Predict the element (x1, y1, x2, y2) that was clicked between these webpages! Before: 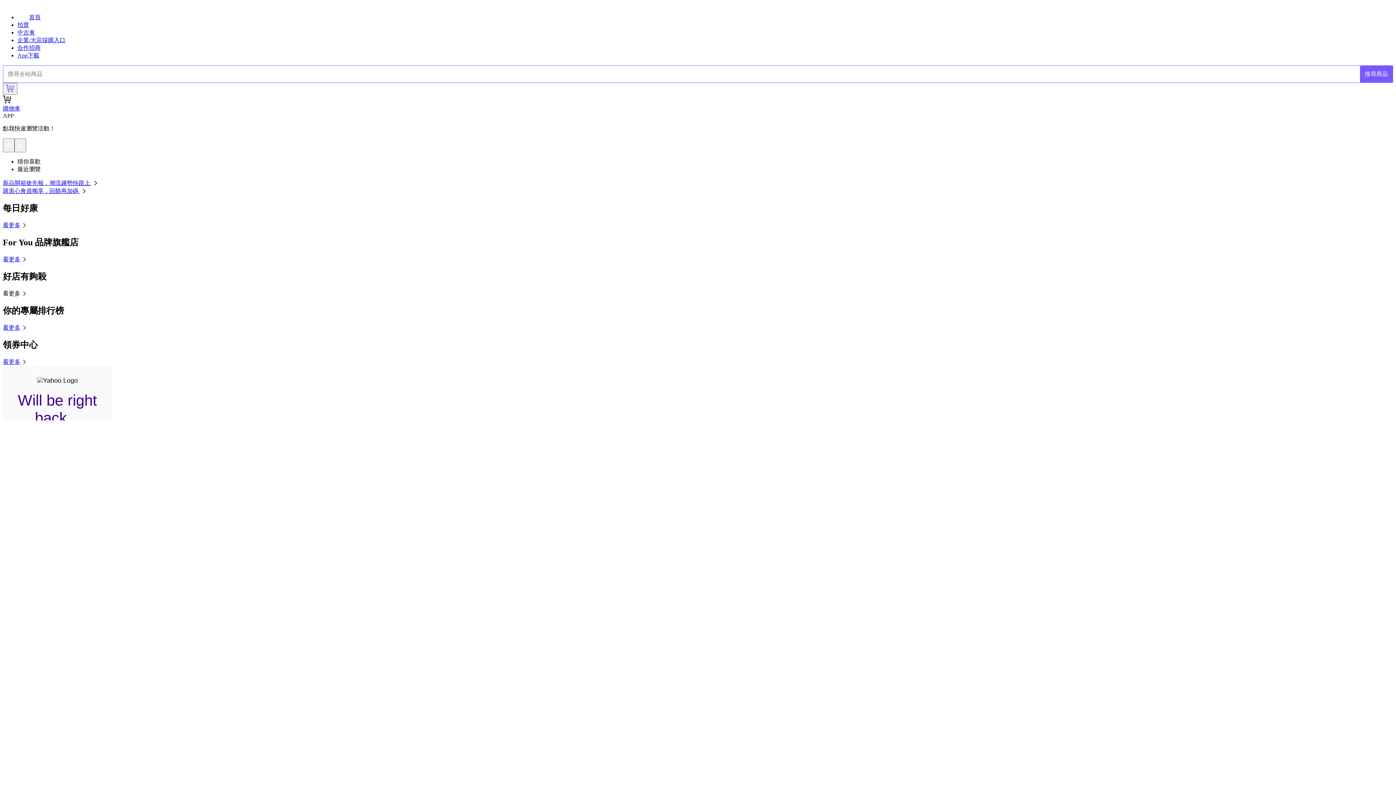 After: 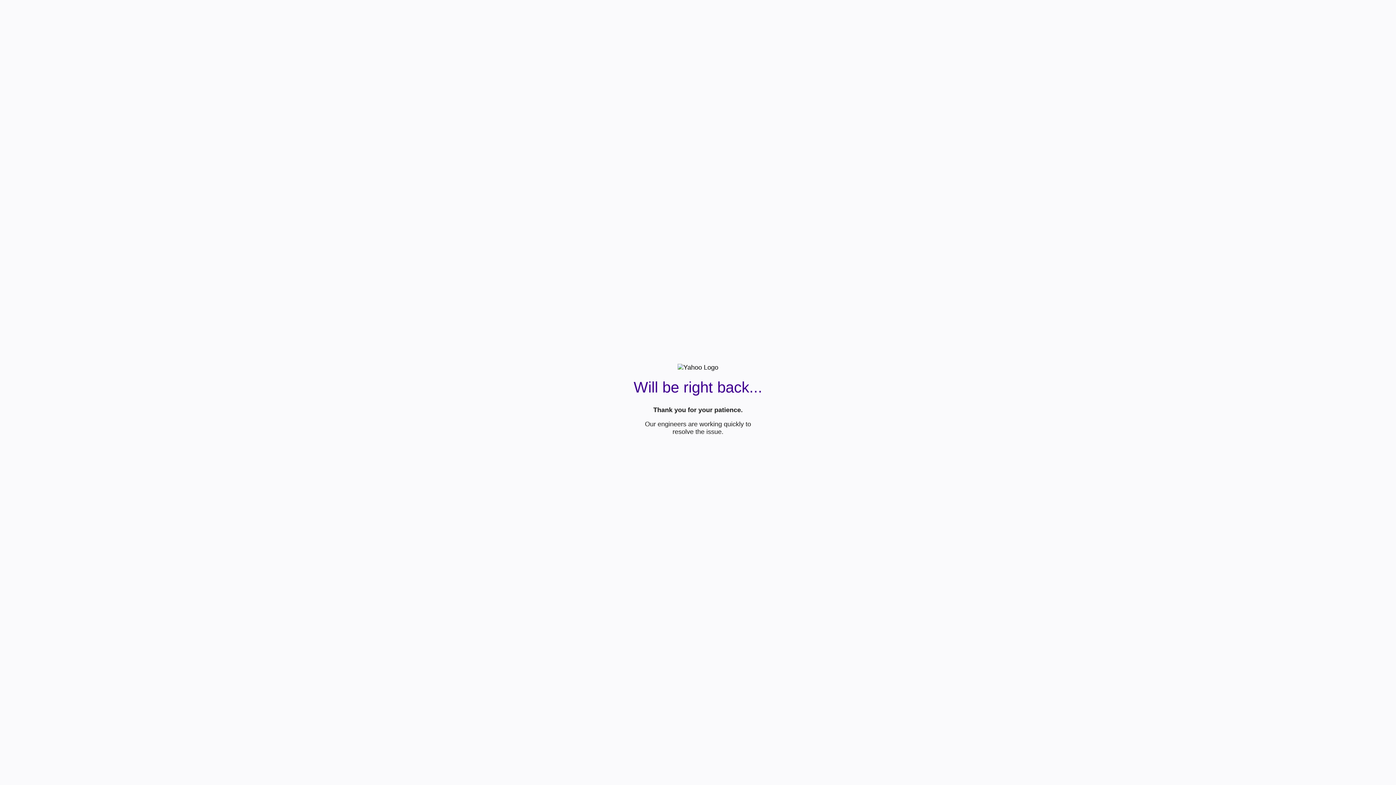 Action: label: 看更多 bbox: (2, 222, 28, 228)